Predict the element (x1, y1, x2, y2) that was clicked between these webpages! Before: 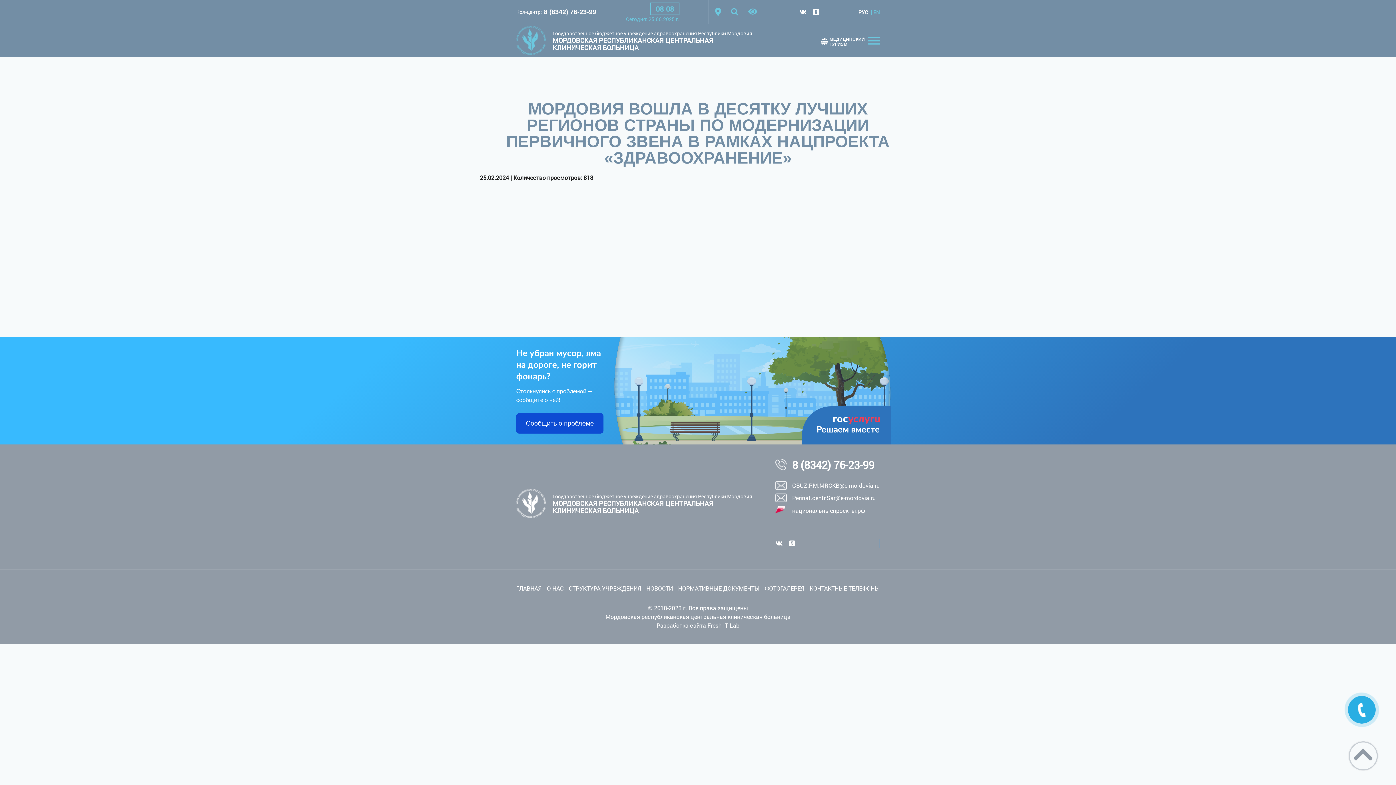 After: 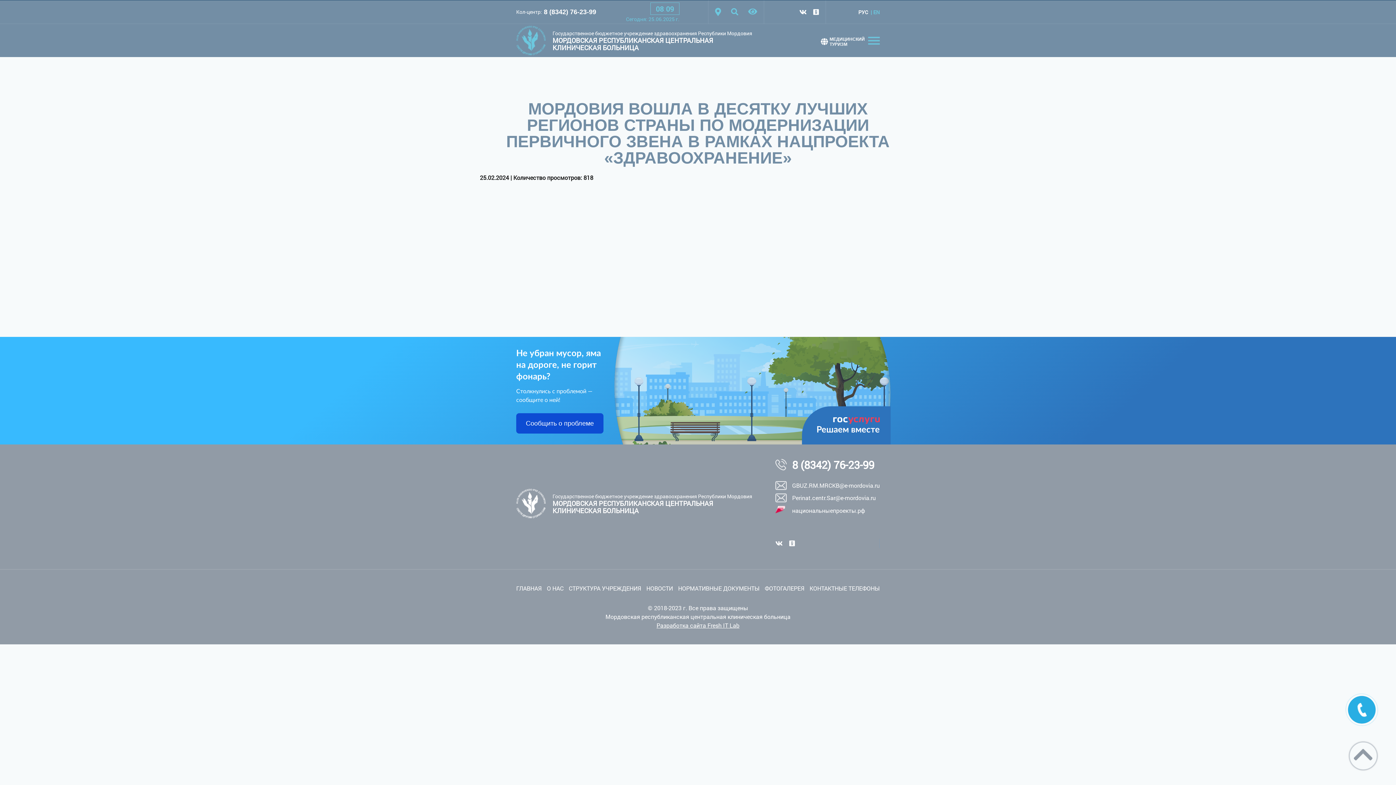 Action: bbox: (544, 7, 596, 16) label: 8 (8342) 76-23-99